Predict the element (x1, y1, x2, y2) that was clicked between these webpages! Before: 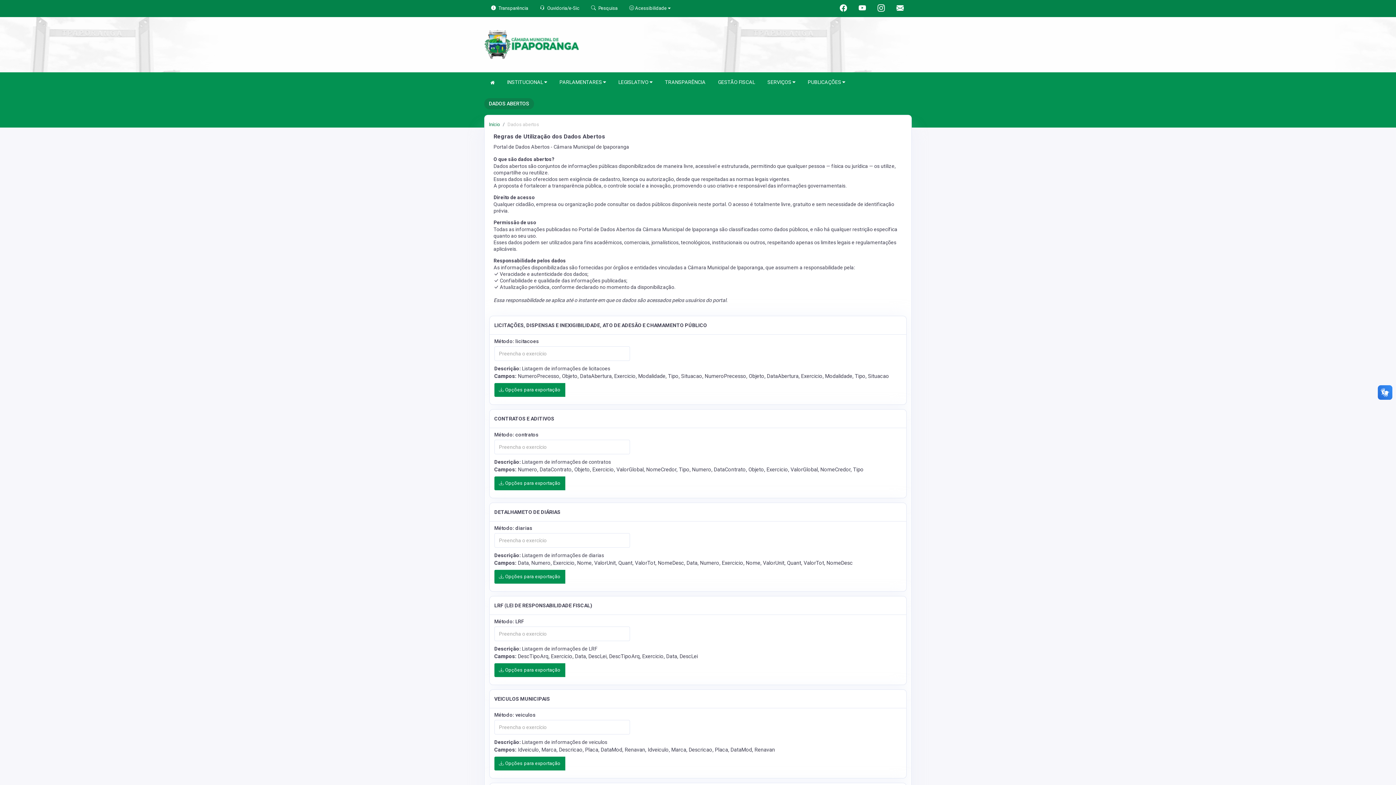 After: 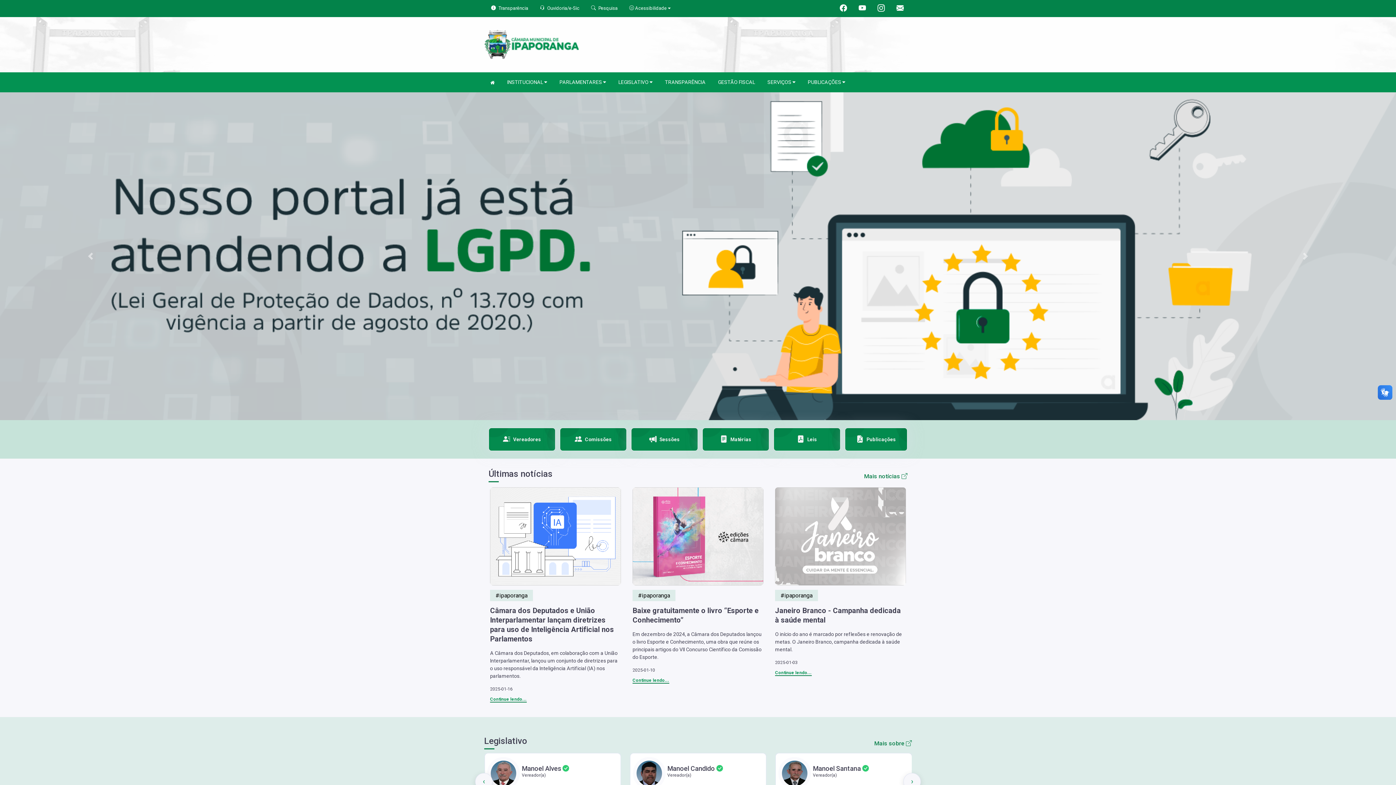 Action: bbox: (484, 40, 578, 46)